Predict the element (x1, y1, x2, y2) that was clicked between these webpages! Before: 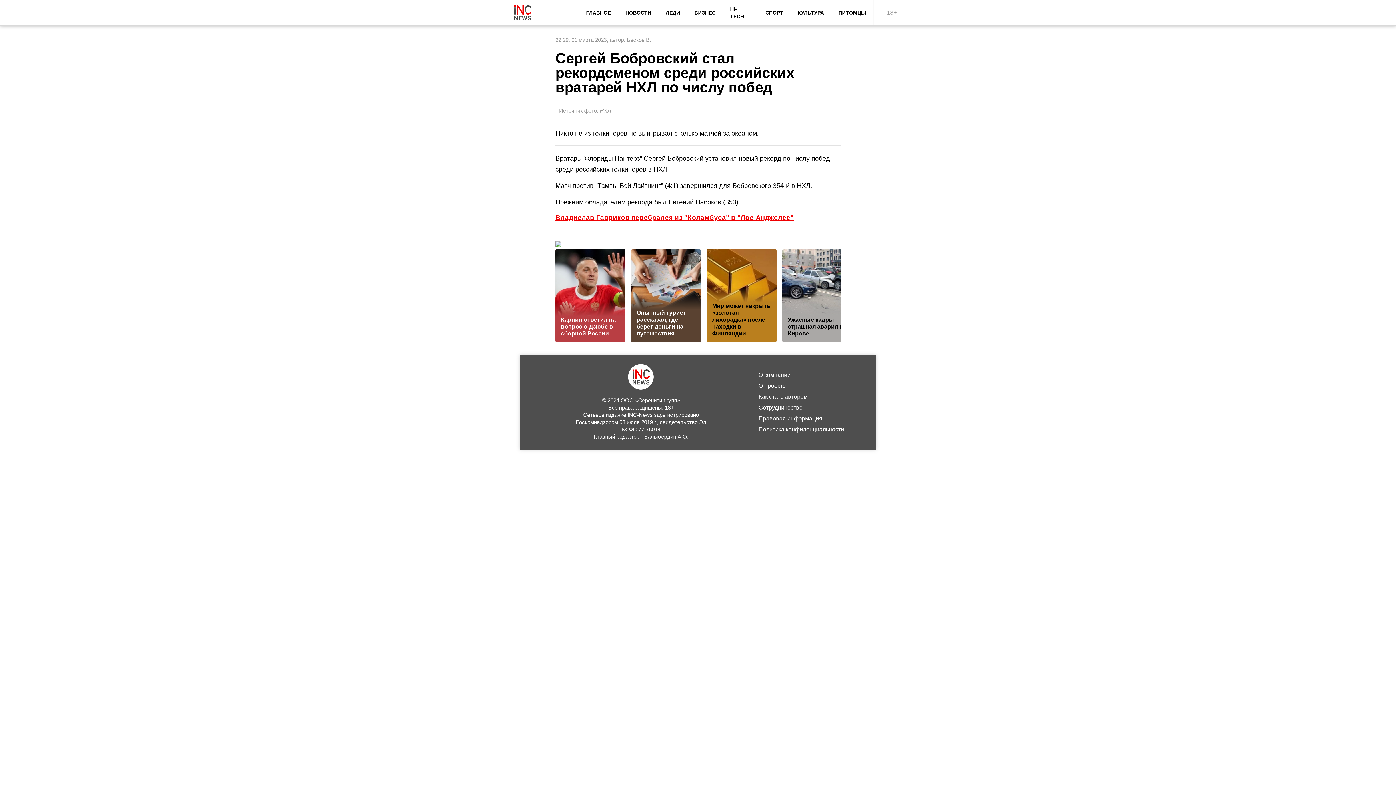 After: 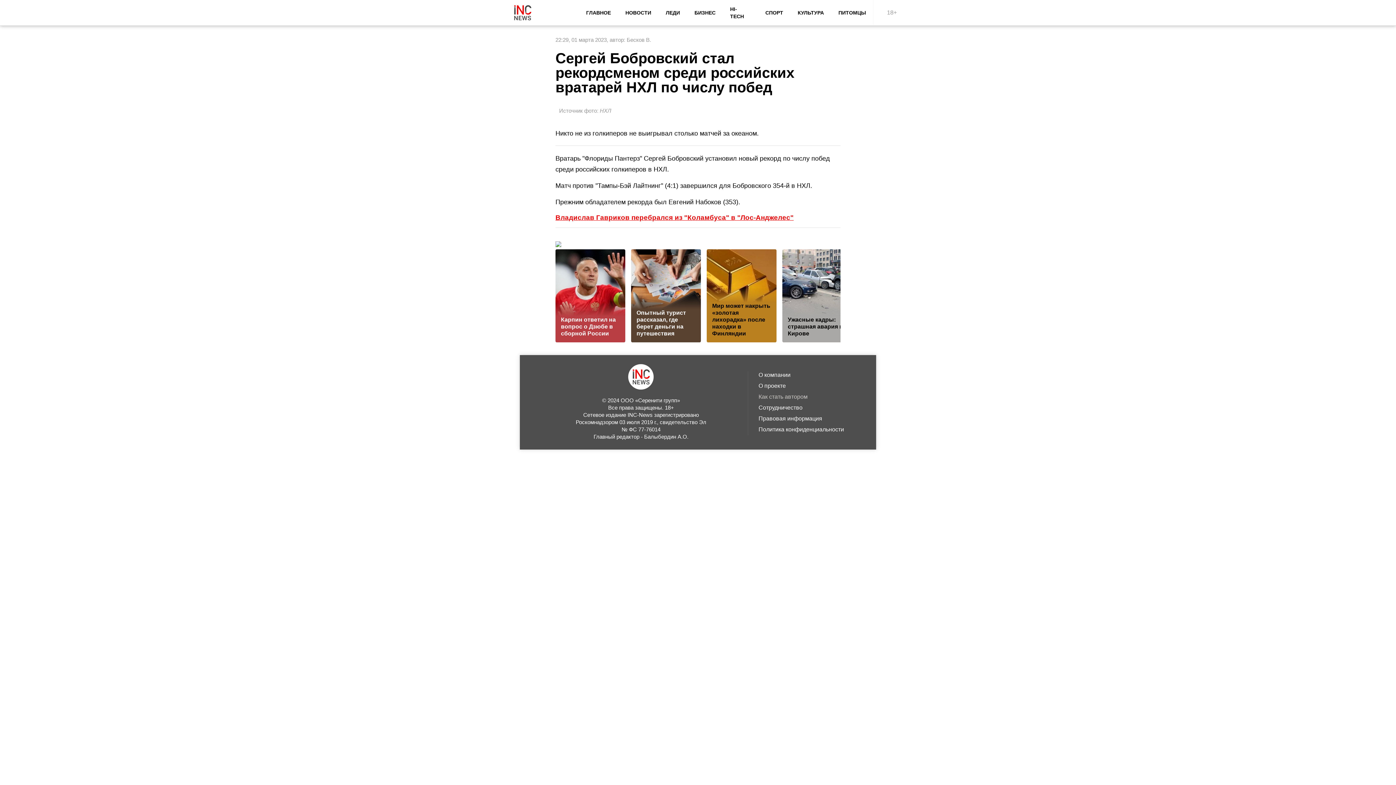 Action: bbox: (755, 391, 869, 402) label: Как стать автором